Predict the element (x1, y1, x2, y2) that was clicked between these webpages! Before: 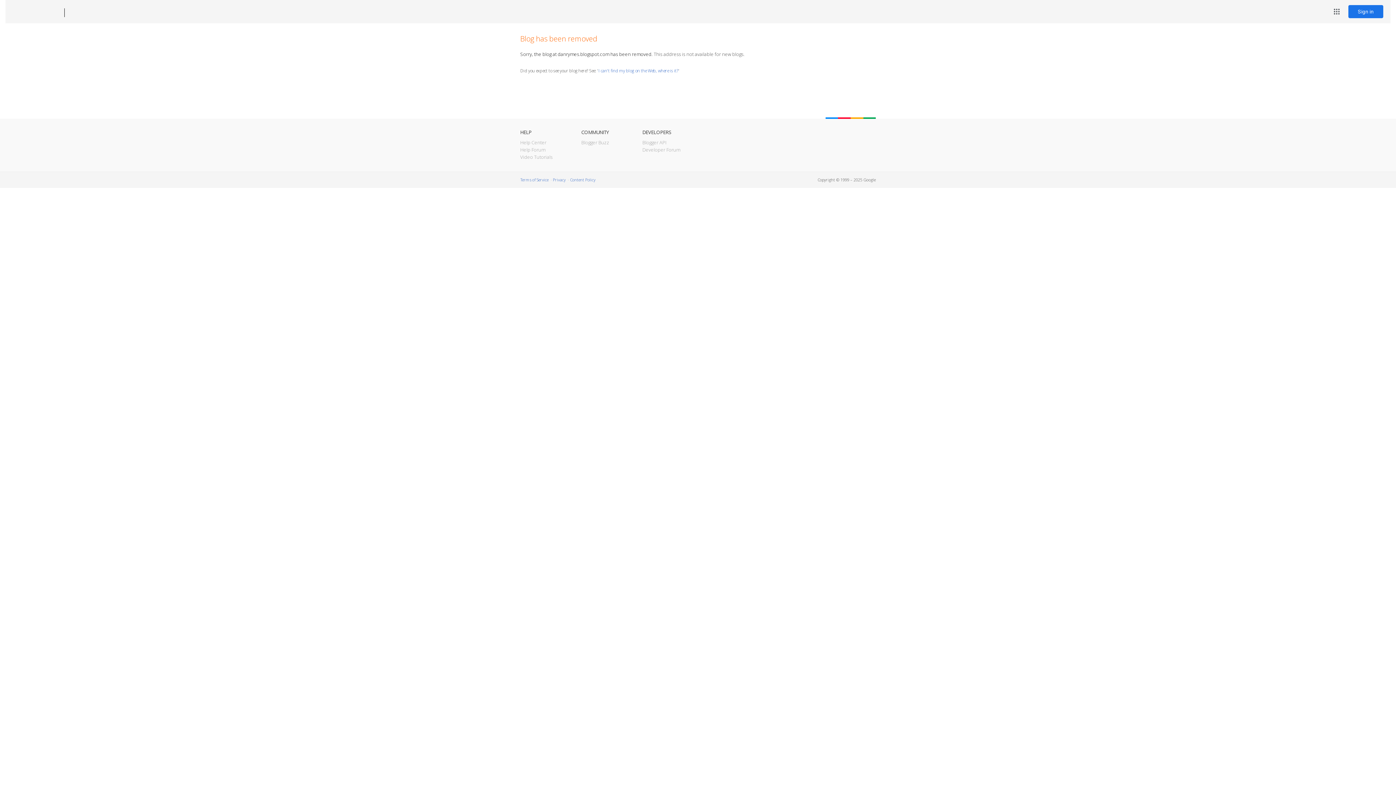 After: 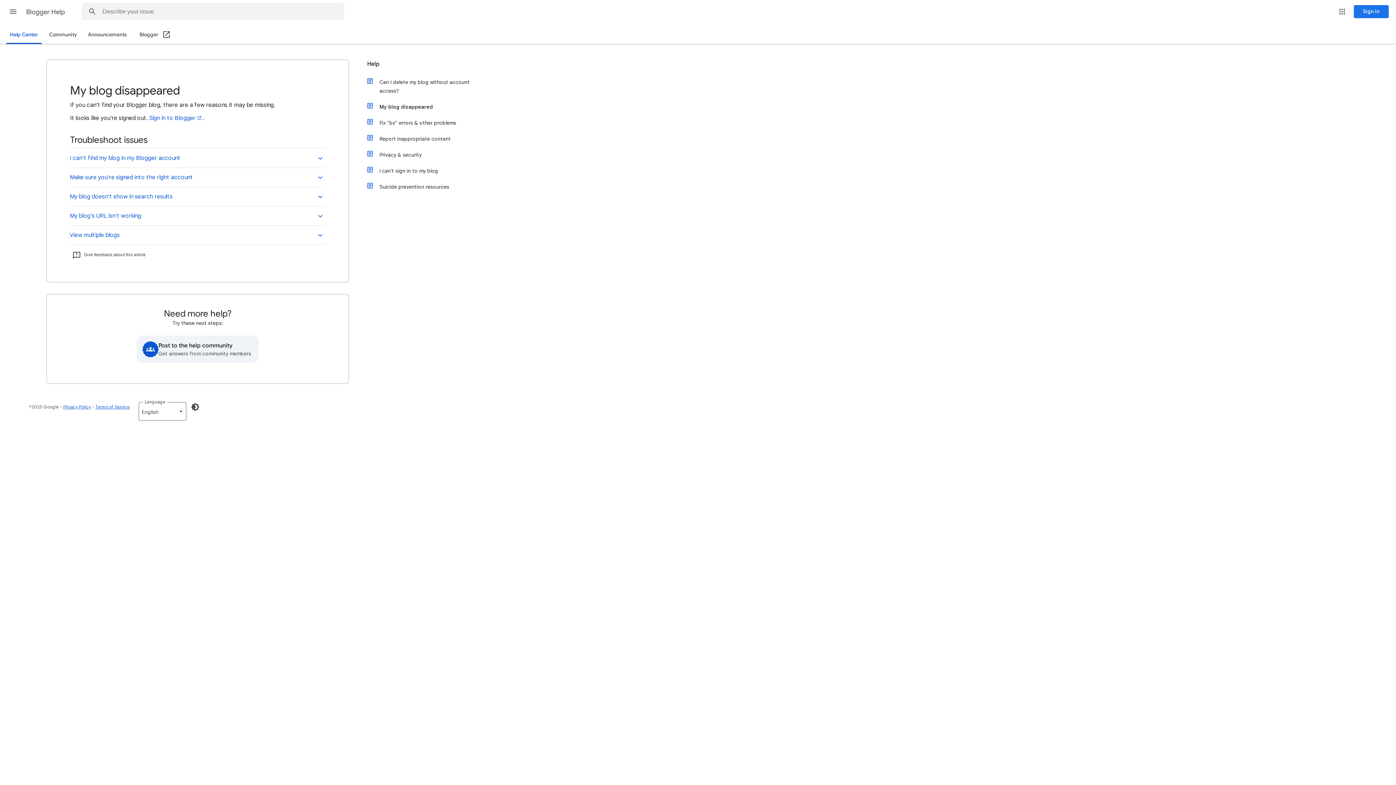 Action: label: I can't find my blog on the Web, where is it? bbox: (598, 67, 678, 73)